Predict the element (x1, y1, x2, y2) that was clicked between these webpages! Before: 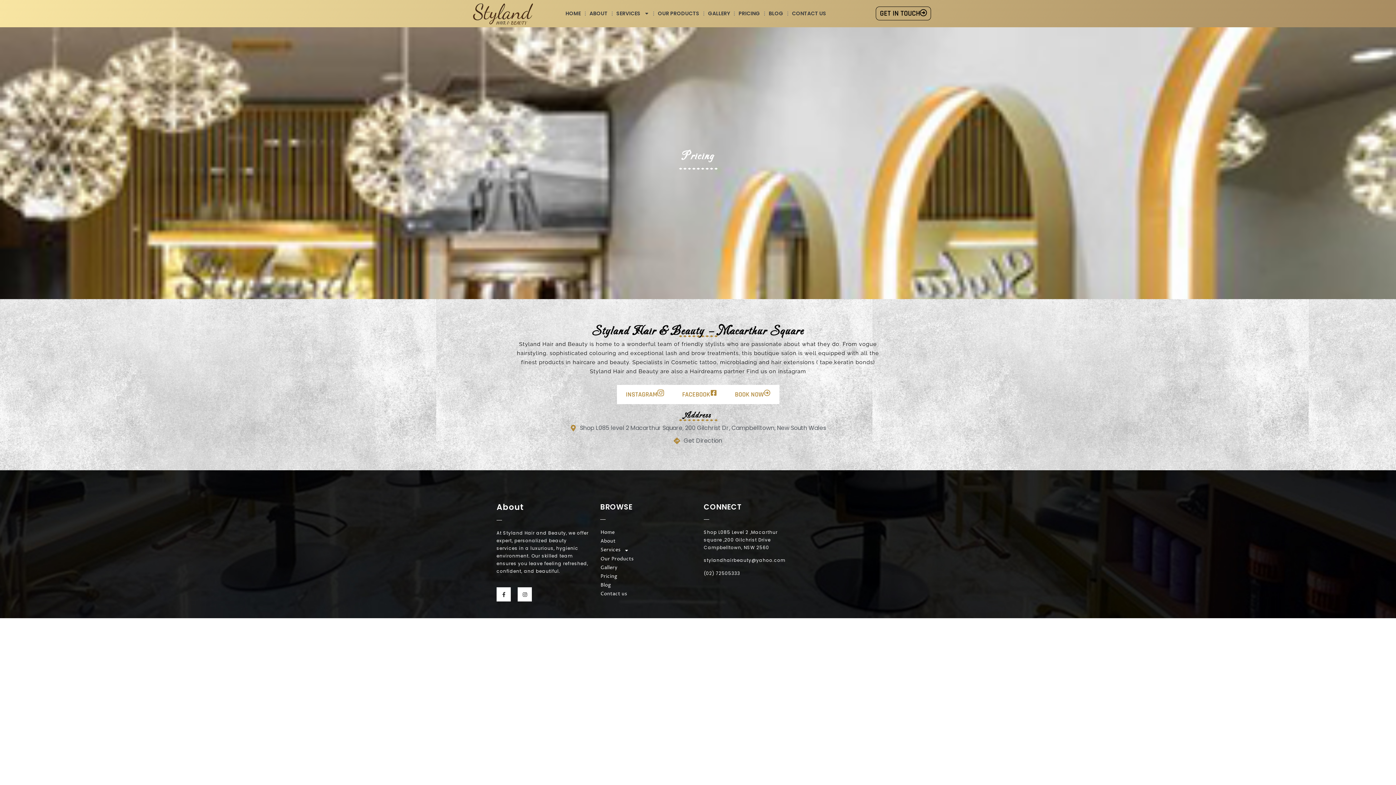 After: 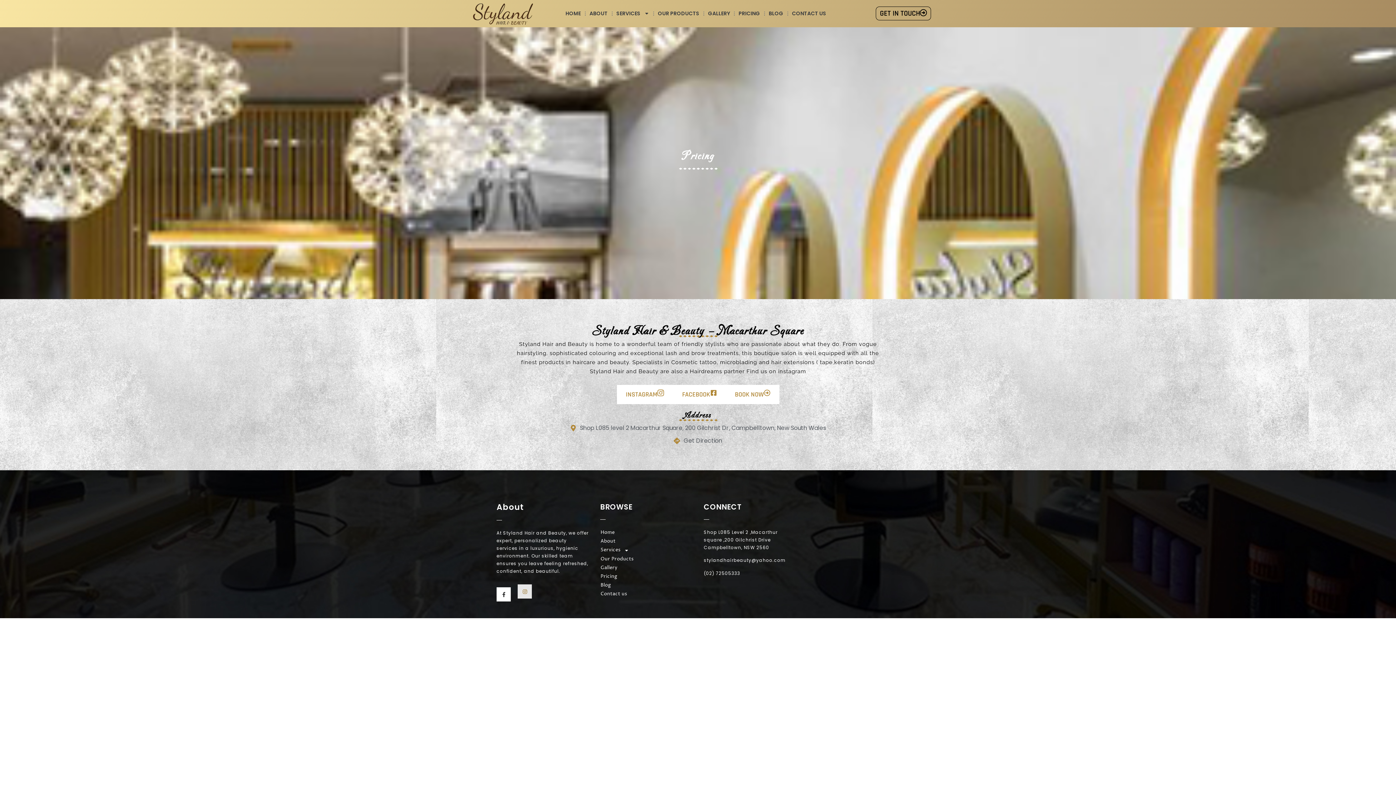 Action: label: Instagram bbox: (517, 587, 532, 601)